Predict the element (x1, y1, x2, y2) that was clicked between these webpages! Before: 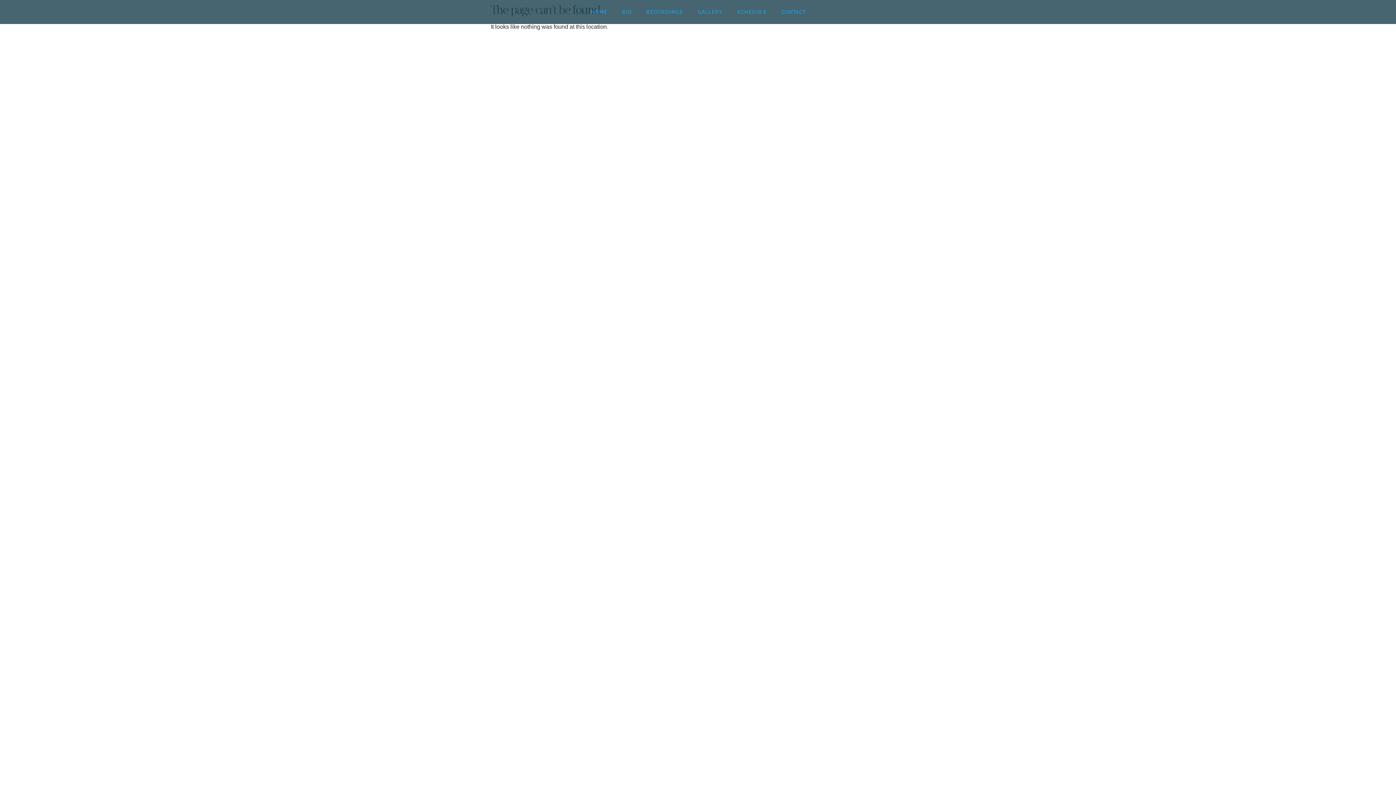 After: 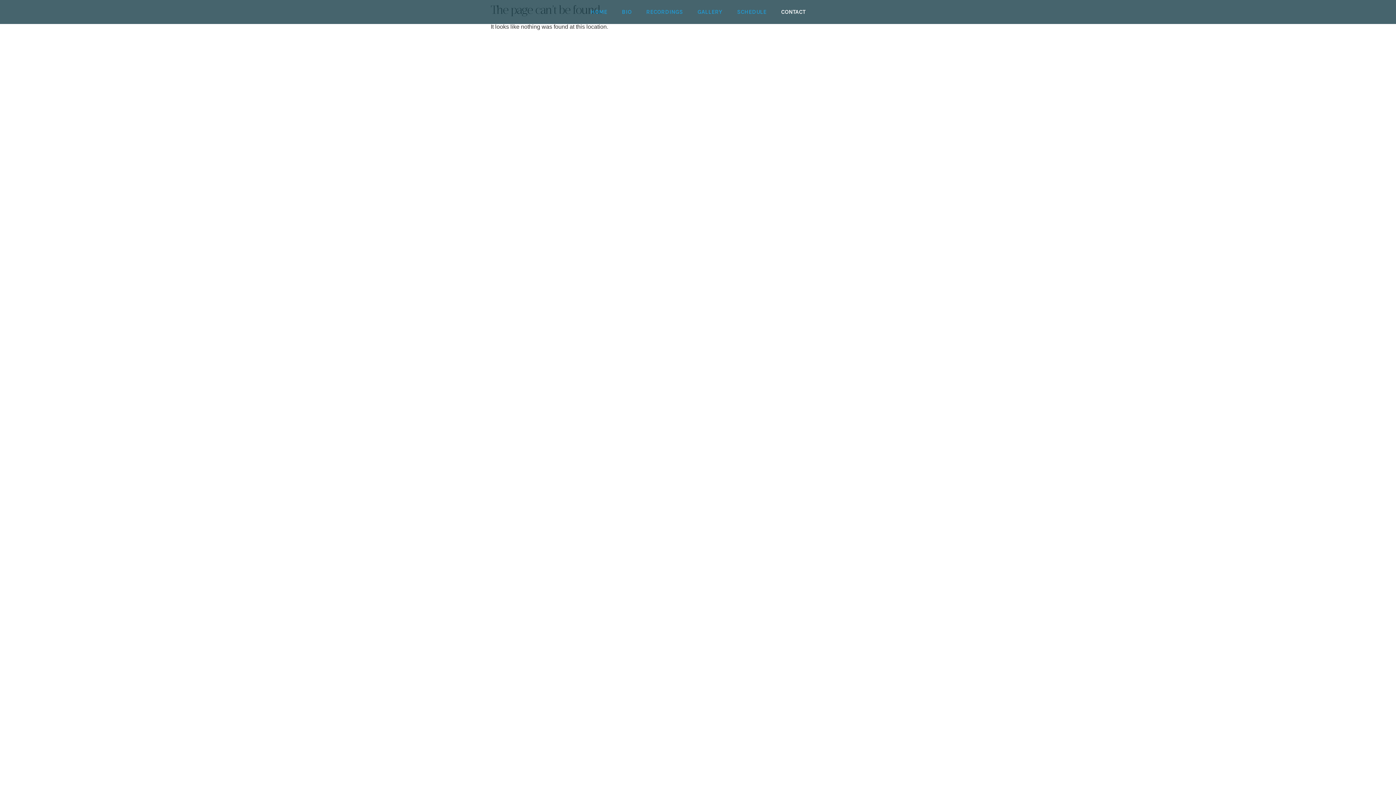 Action: bbox: (774, 3, 812, 20) label: CONTACT